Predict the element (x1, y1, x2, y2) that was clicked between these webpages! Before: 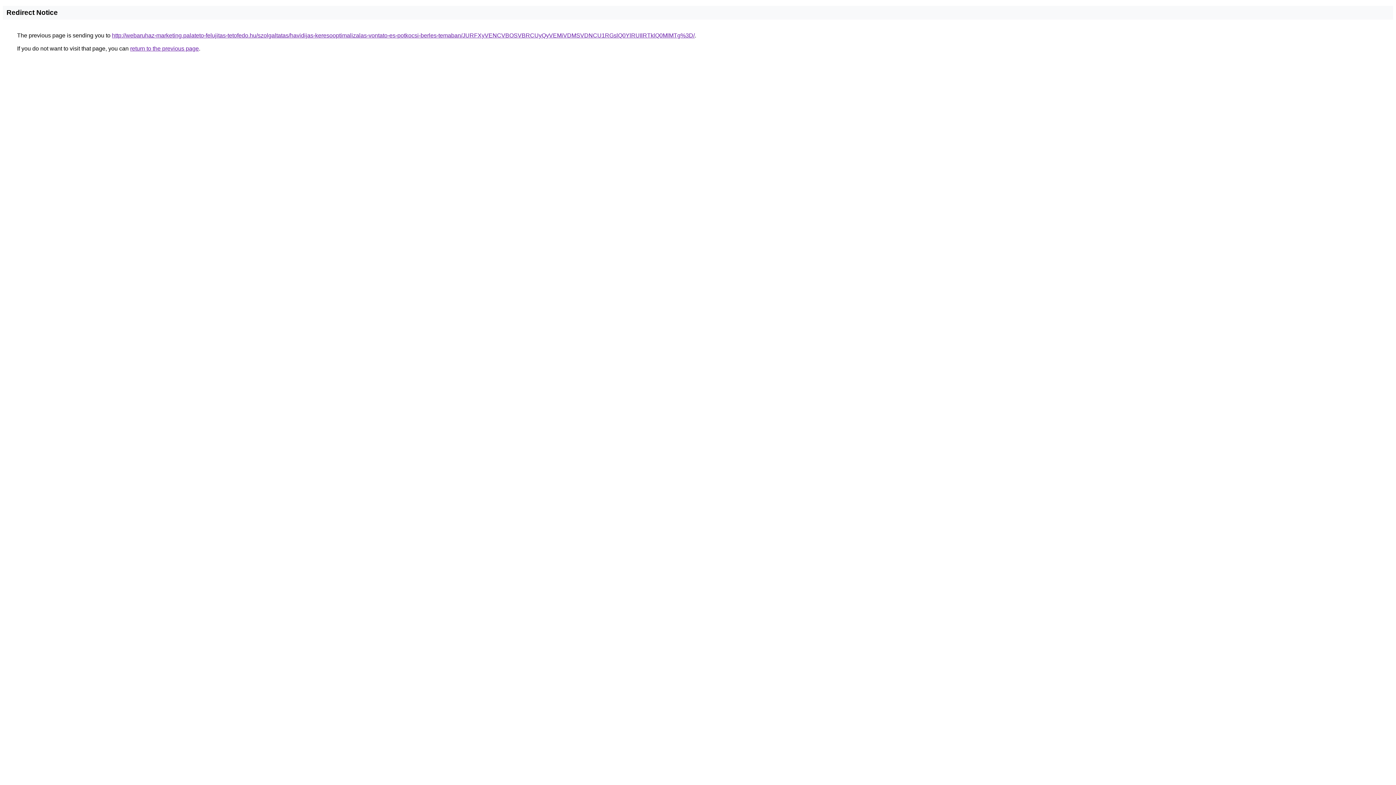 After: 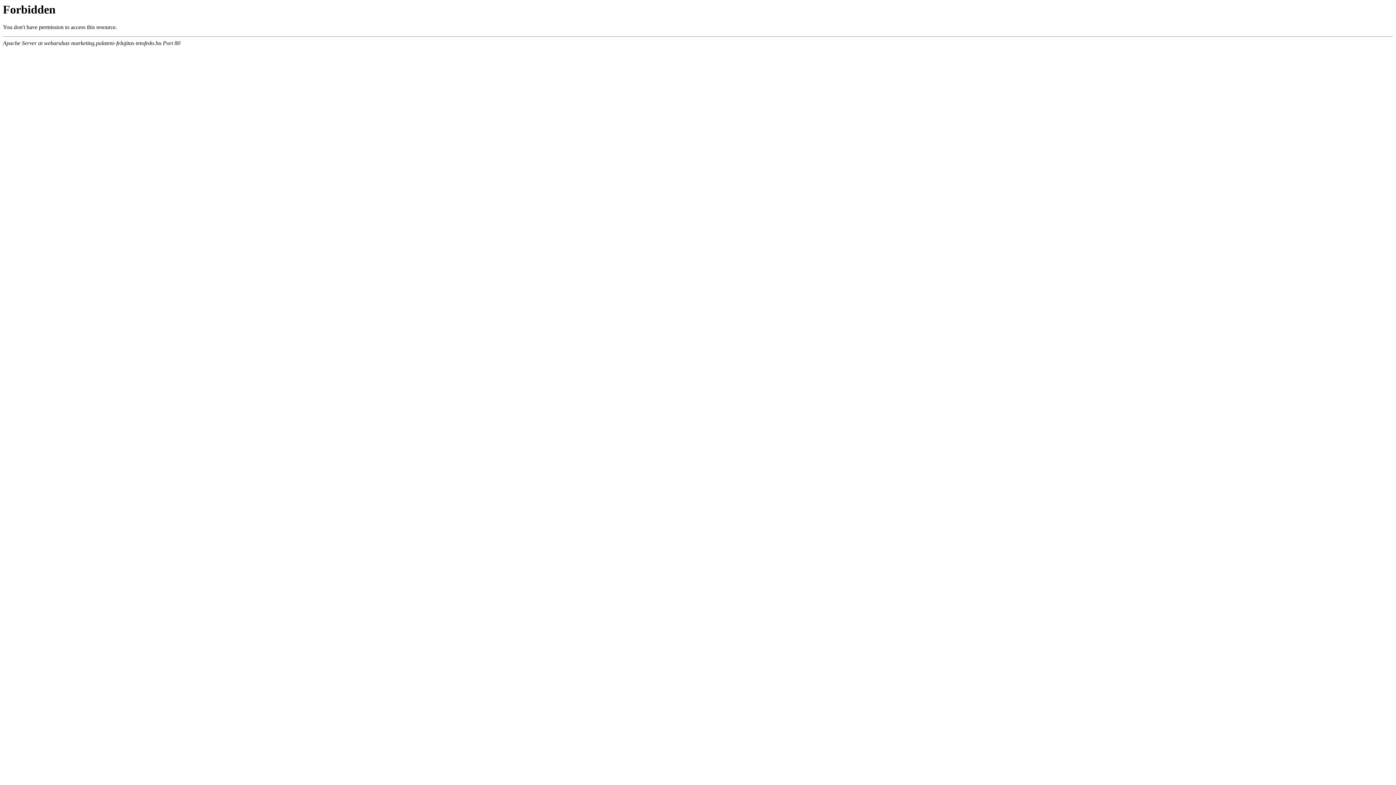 Action: label: http://webaruhaz-marketing.palateto-felujitas-tetofedo.hu/szolgaltatas/havidijas-keresooptimalizalas-vontato-es-potkocsi-berles-temaban/JURFXyVENCVBOSVBRCUyQyVEMiVDMSVDNCU1RGslQ0YlRUIlRTklQ0MlMTg%3D/ bbox: (112, 32, 694, 38)